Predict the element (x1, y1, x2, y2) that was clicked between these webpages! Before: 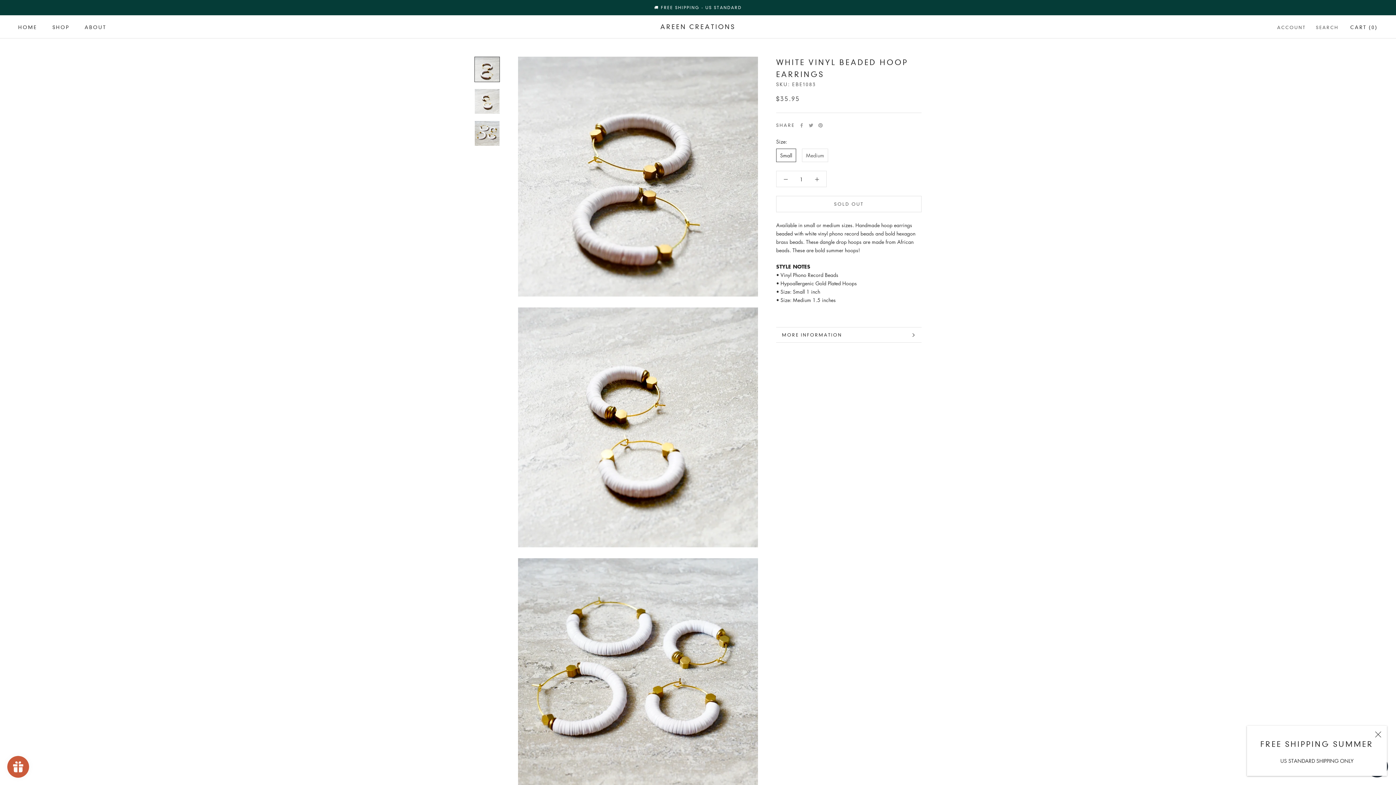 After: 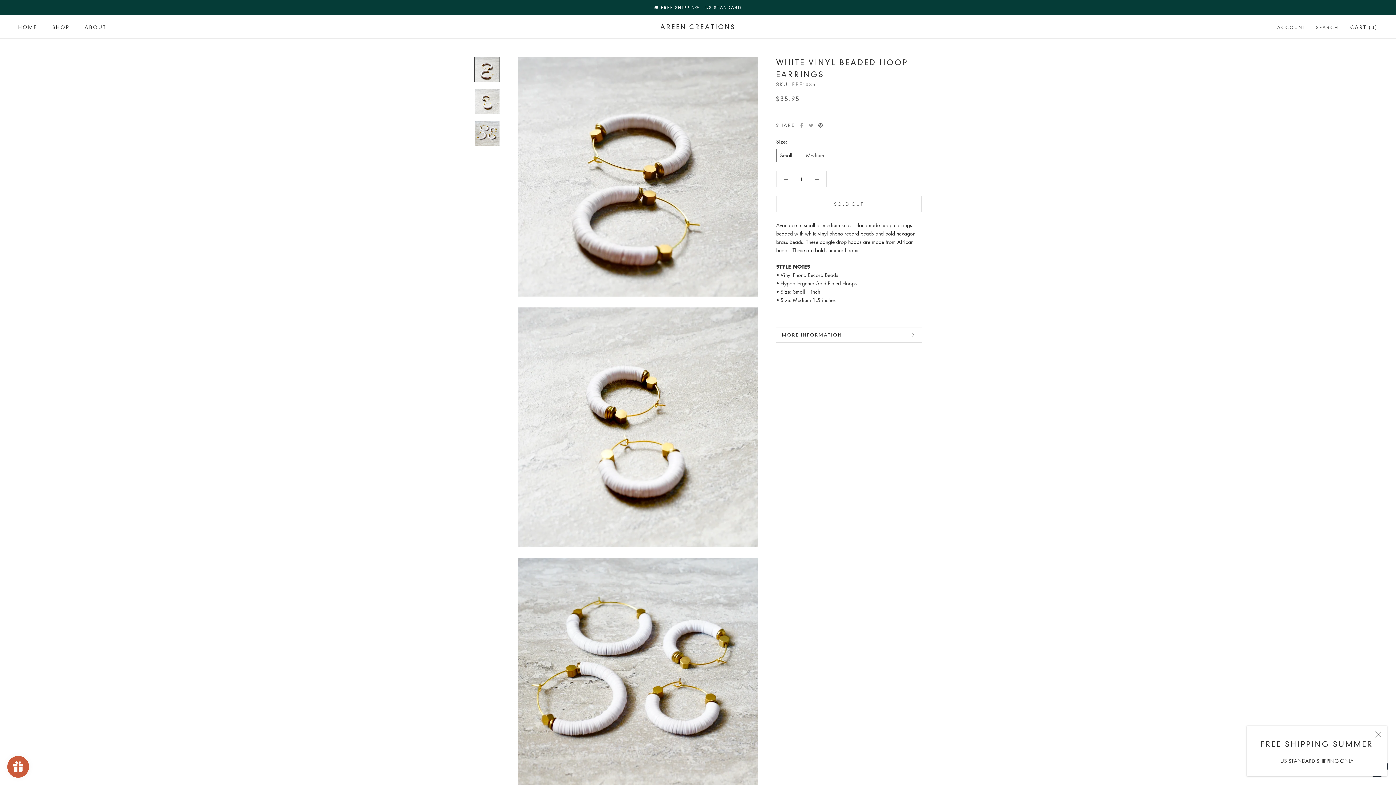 Action: label: Pinterest bbox: (818, 123, 822, 127)